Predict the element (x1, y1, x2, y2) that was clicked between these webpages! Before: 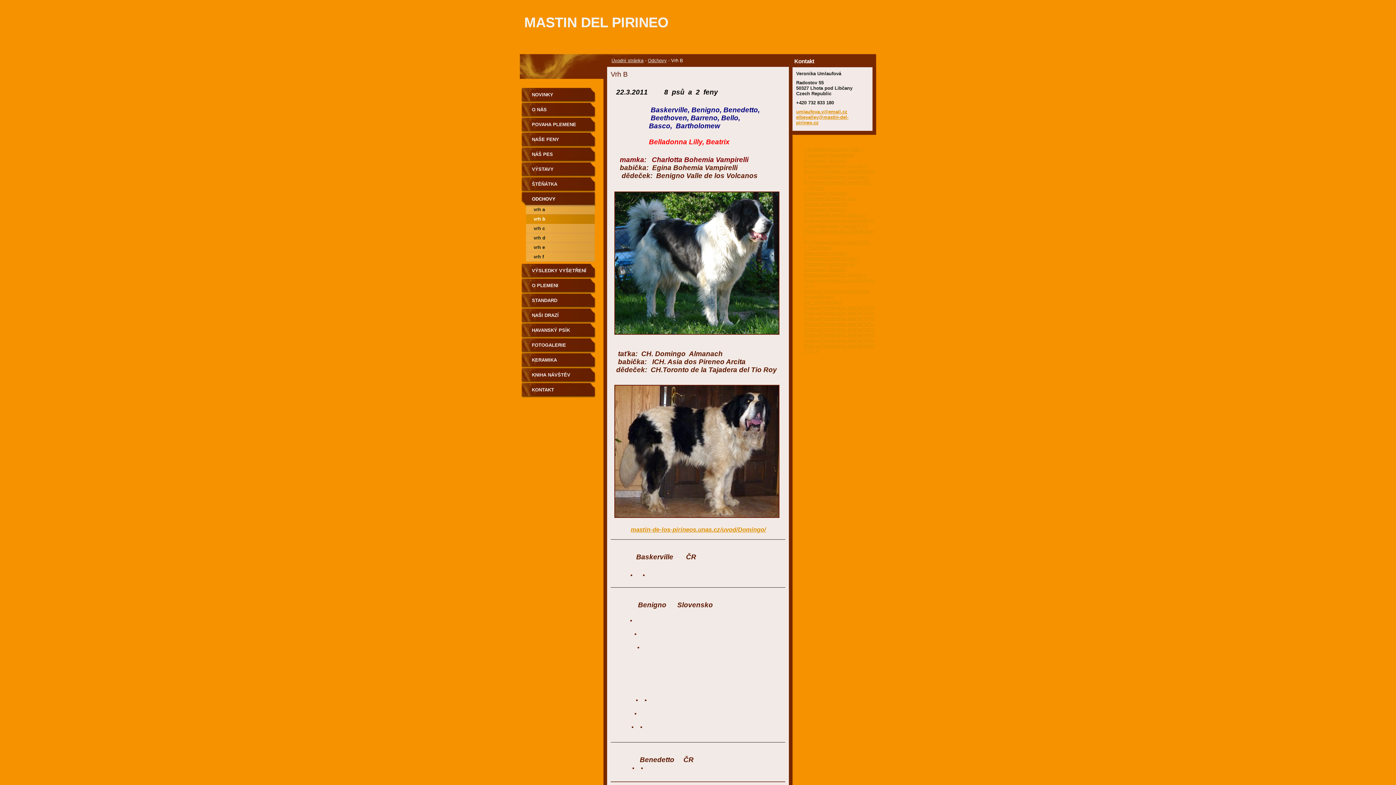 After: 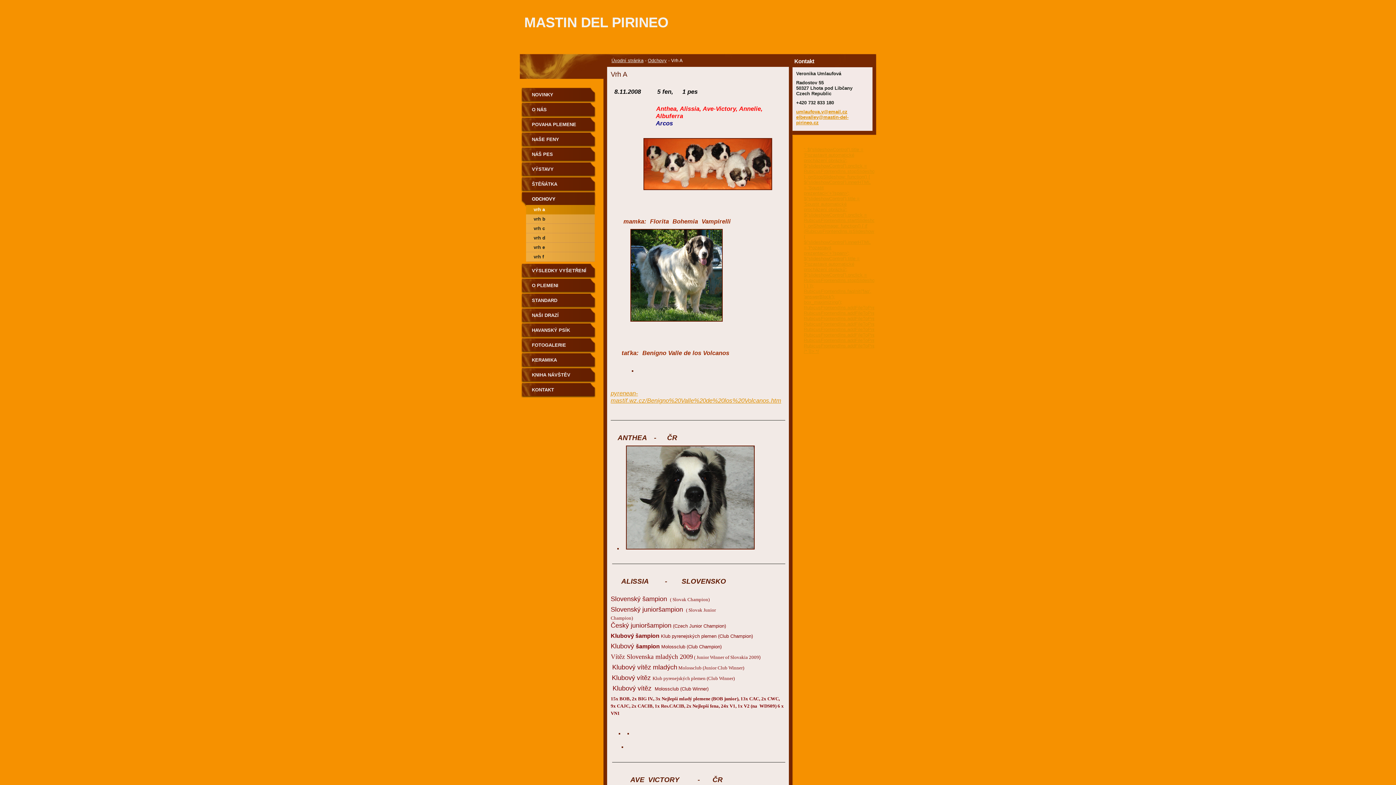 Action: bbox: (521, 205, 596, 214) label: vrh a